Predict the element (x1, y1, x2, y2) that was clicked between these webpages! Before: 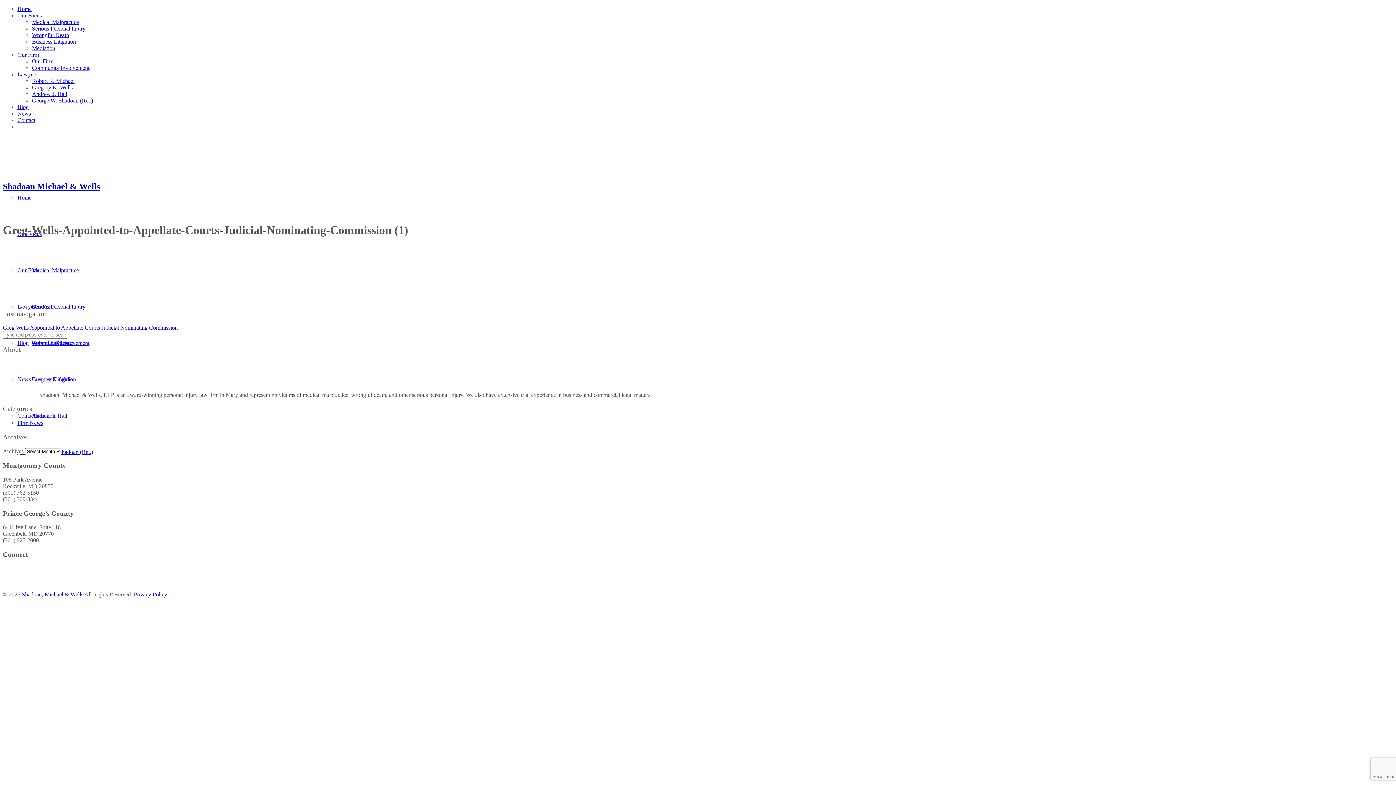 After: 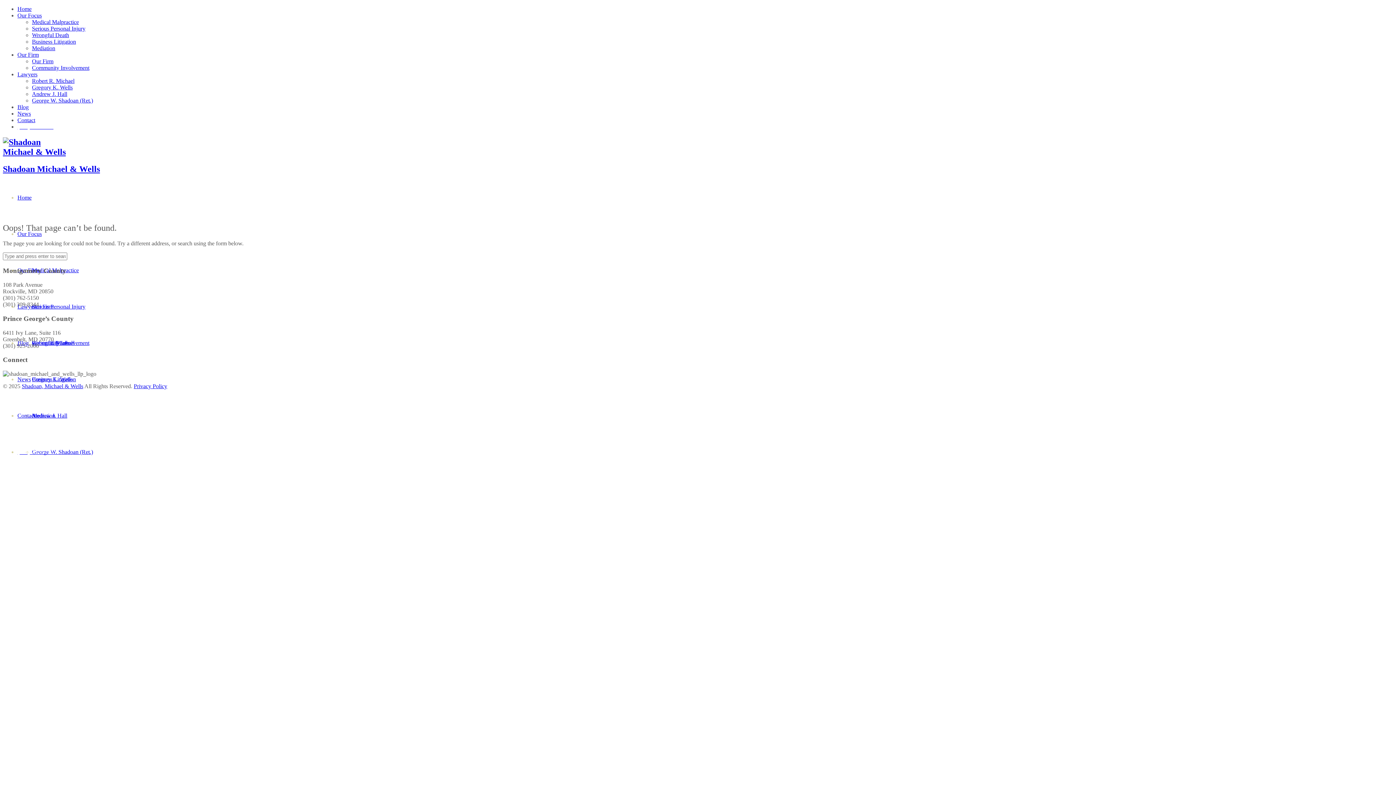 Action: bbox: (2, 296, 112, 302)